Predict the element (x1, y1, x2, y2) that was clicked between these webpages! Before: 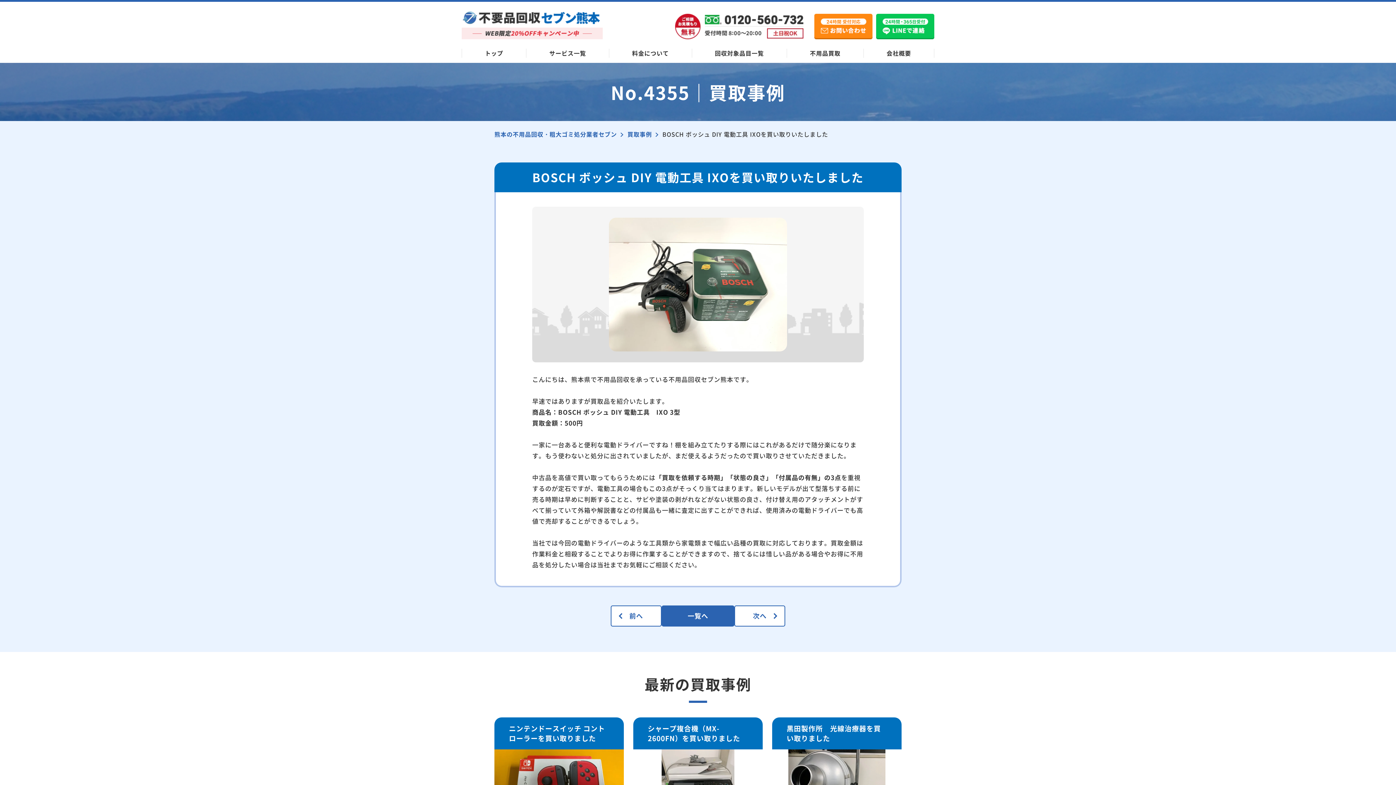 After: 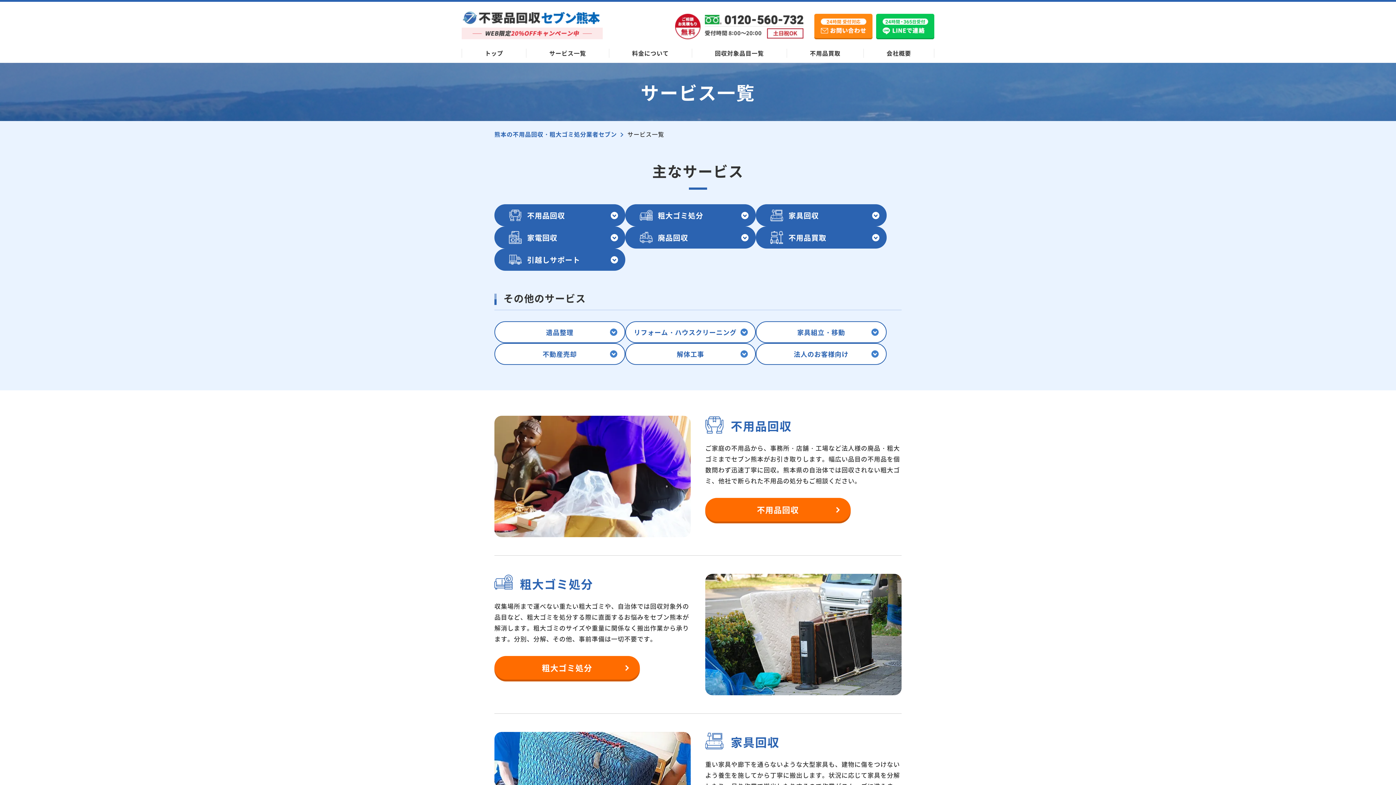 Action: label: サービス一覧 bbox: (526, 48, 609, 57)